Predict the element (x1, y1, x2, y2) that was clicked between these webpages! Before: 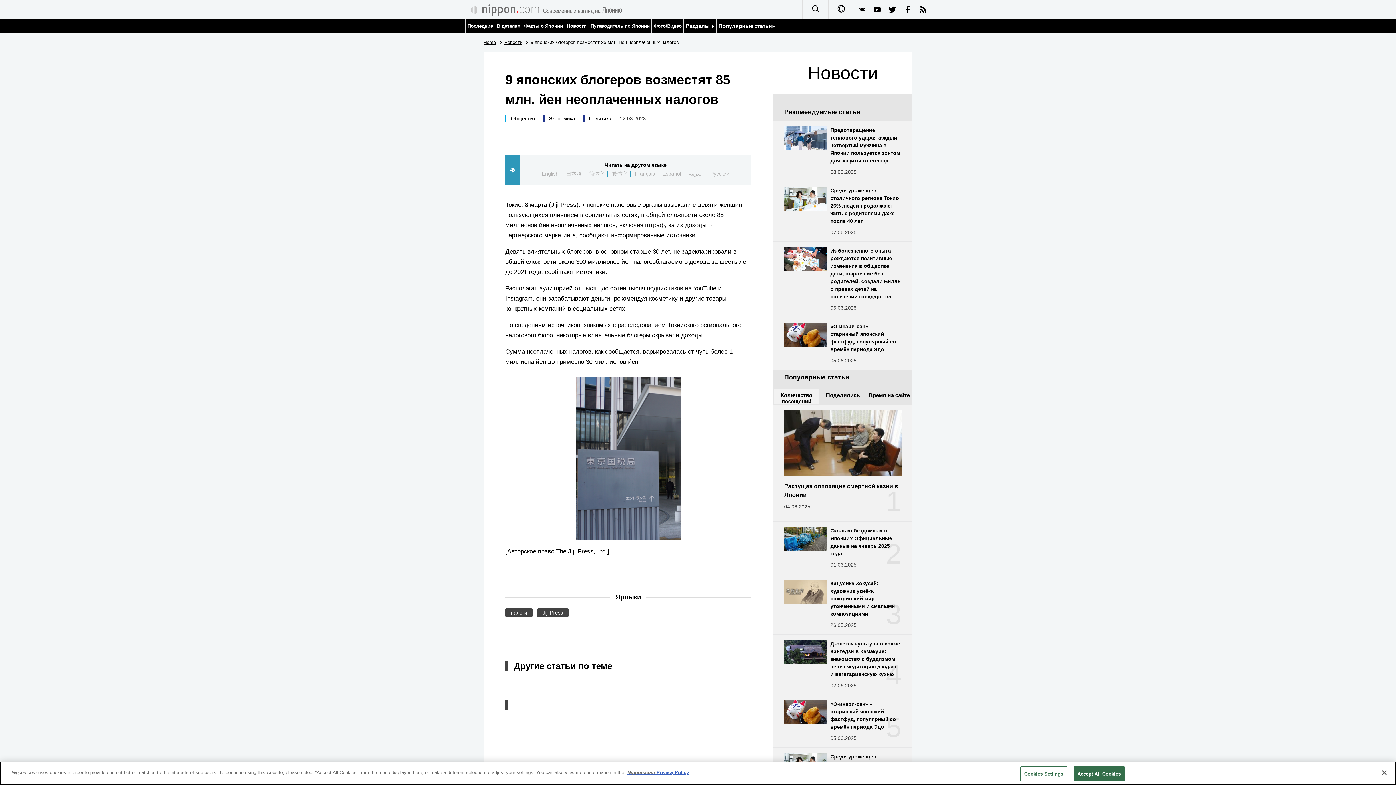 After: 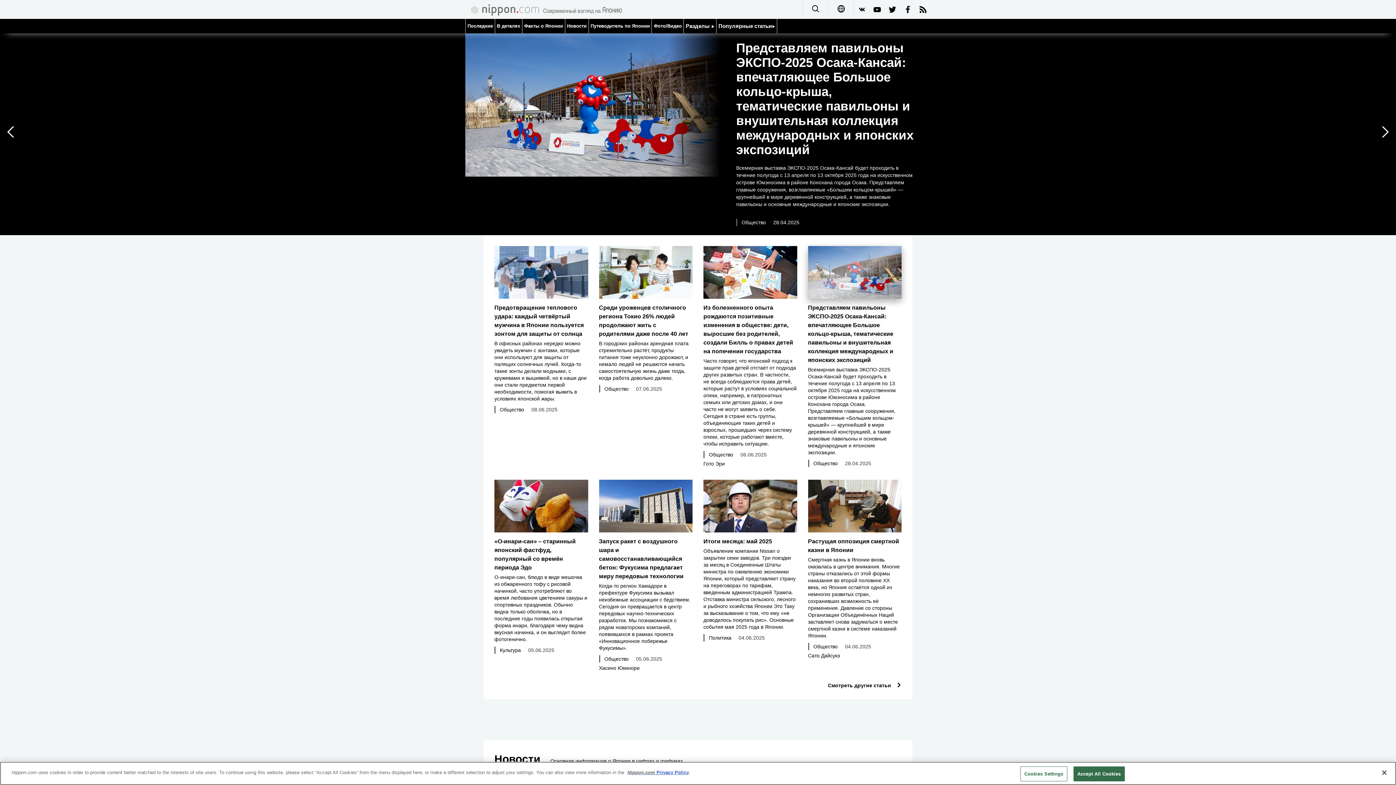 Action: bbox: (465, 0, 624, 18)